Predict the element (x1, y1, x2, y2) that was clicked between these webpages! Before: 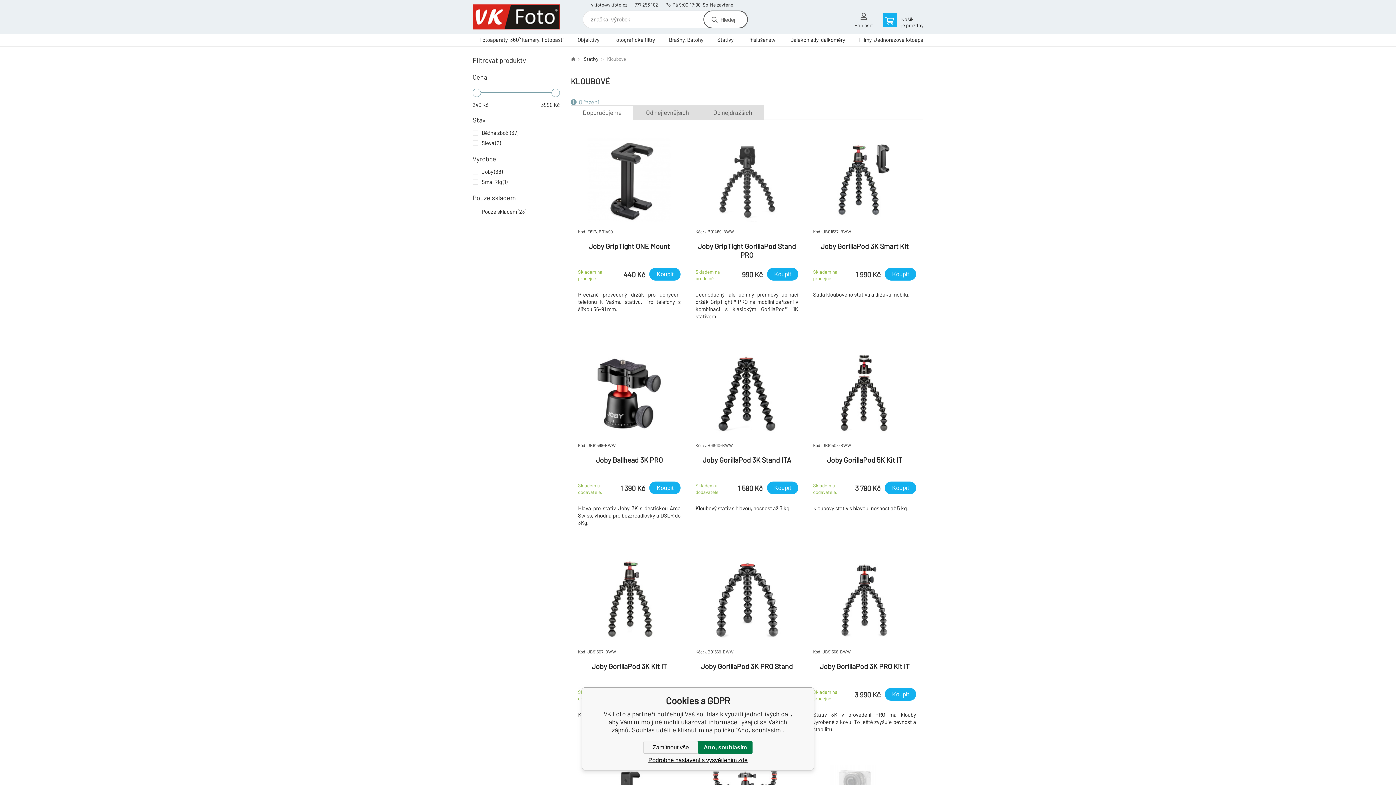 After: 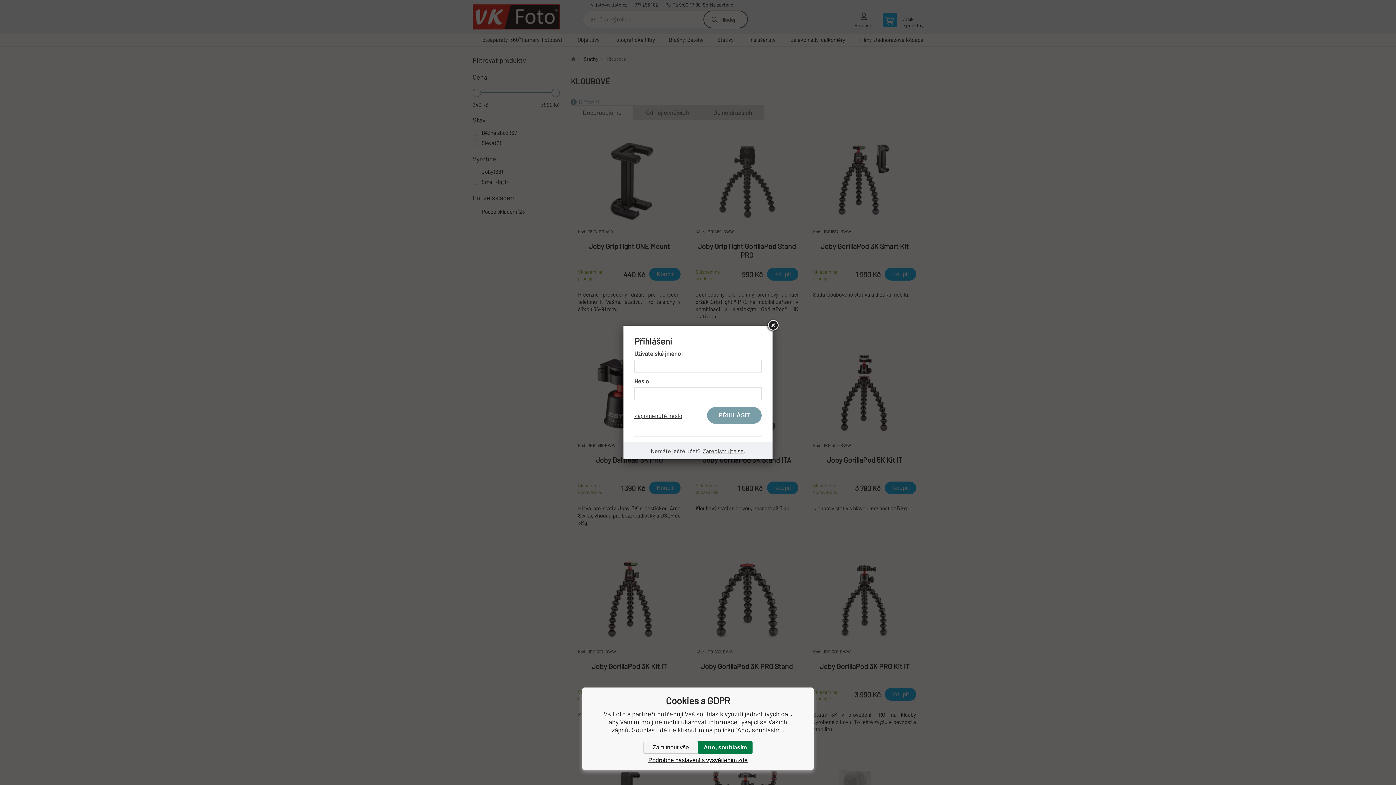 Action: label: Přihlásit bbox: (854, 12, 873, 33)